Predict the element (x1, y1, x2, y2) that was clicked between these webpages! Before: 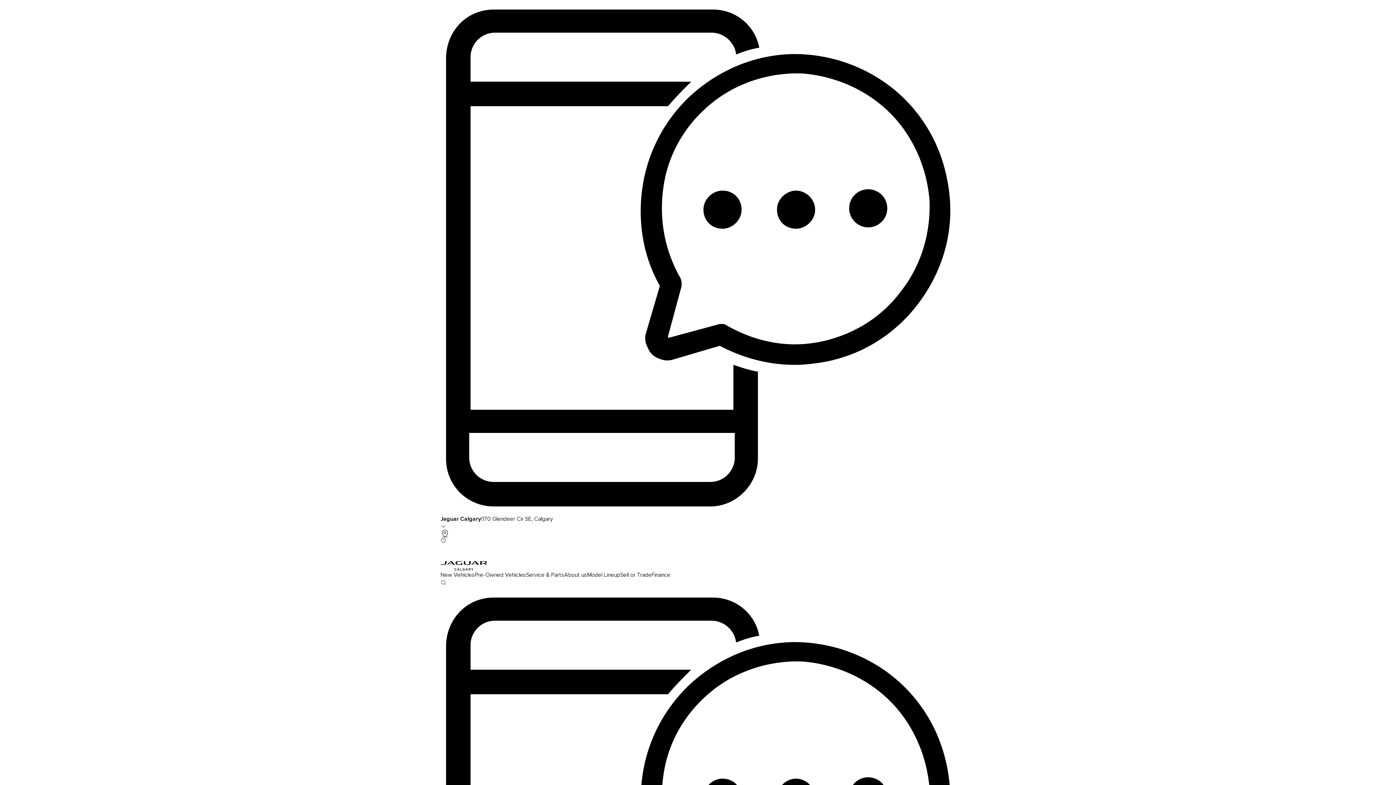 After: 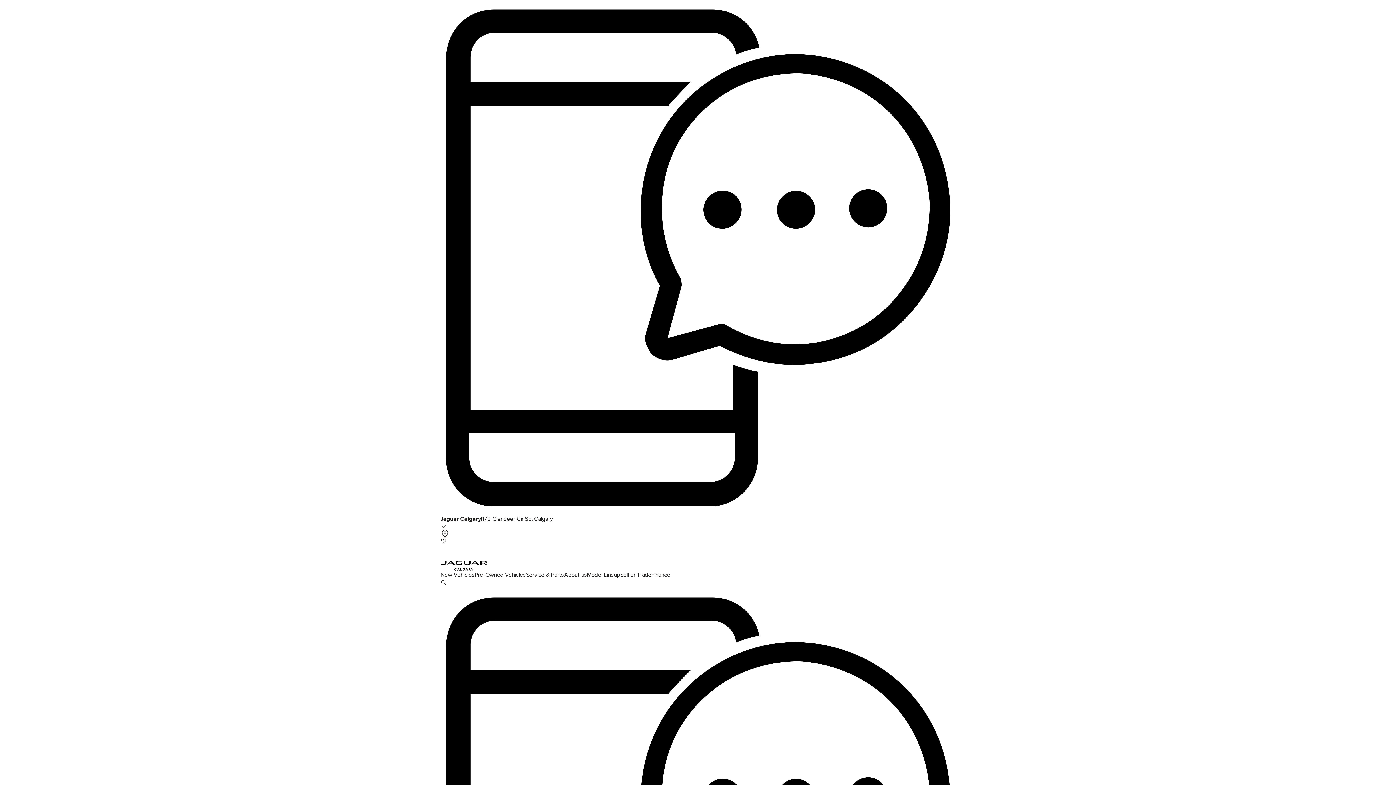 Action: bbox: (474, 571, 526, 578) label: Pre-Owned Vehicles